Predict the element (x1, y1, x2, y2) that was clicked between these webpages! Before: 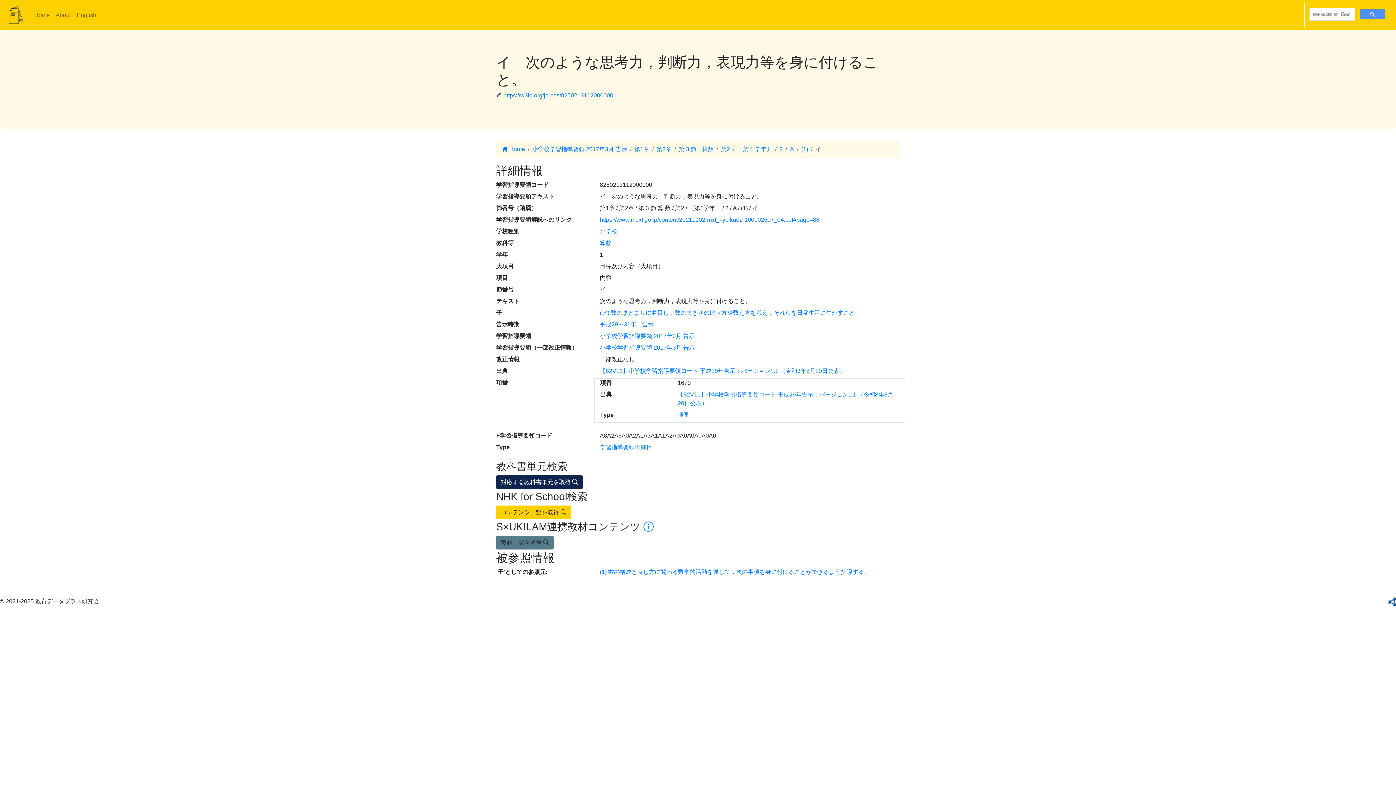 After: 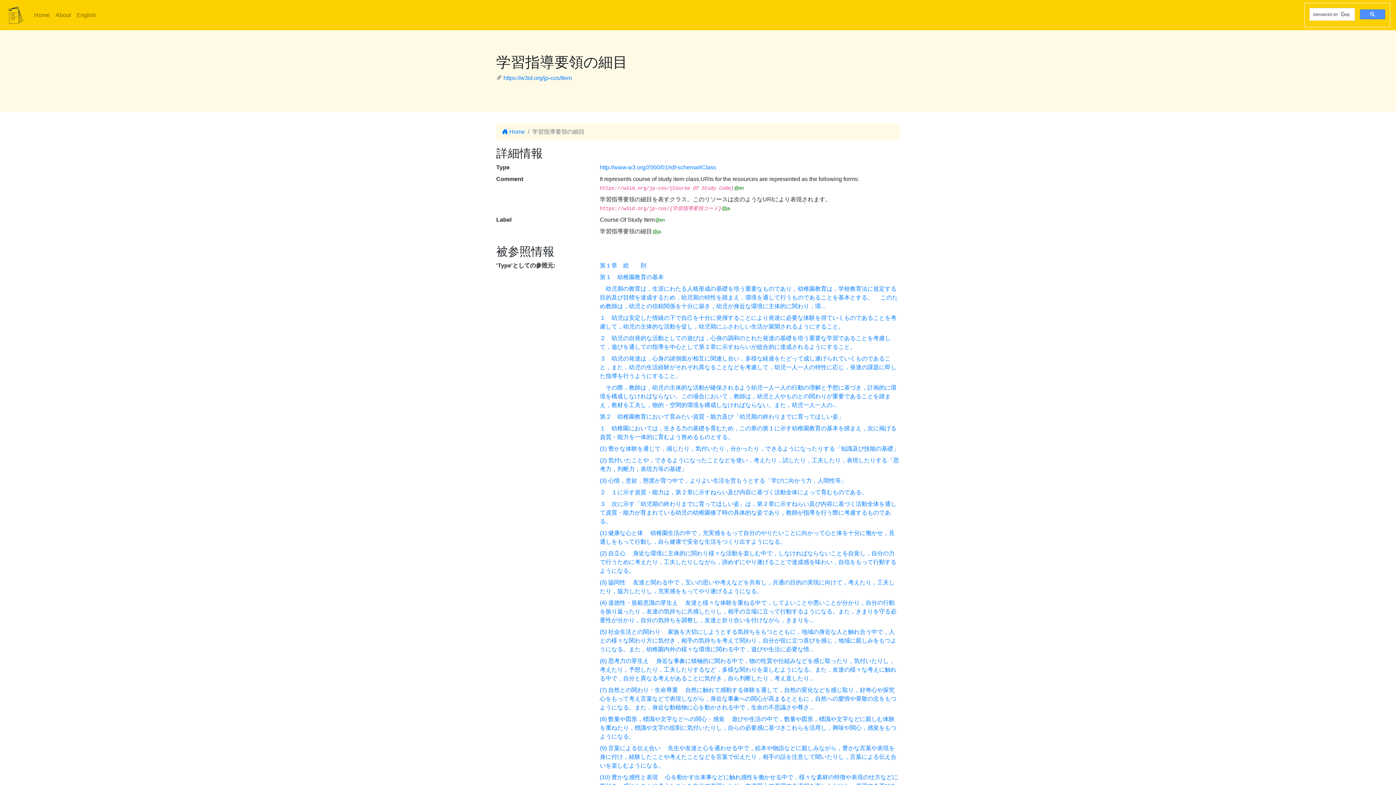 Action: bbox: (600, 444, 652, 450) label: 学習指導要領の細目